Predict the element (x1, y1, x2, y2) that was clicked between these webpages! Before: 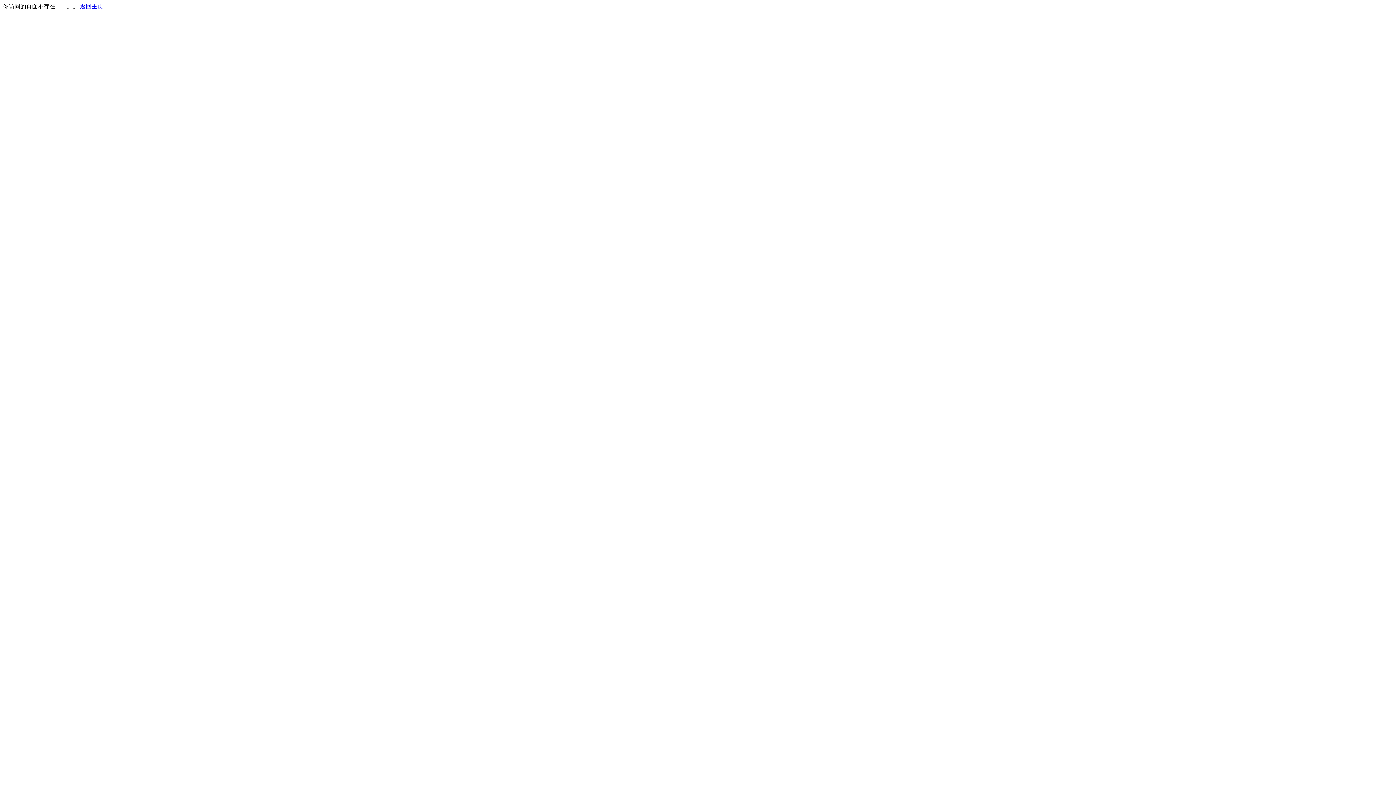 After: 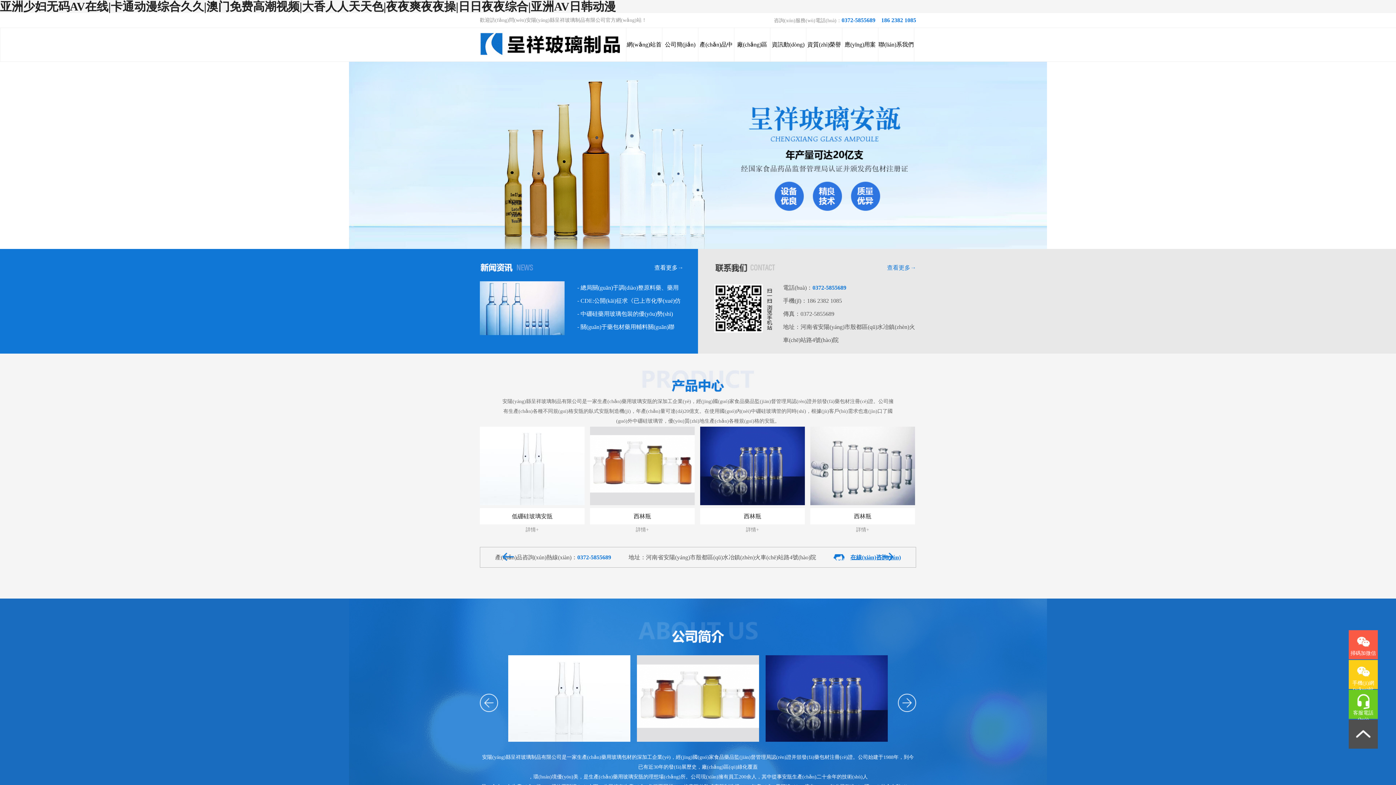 Action: label: 返回主页 bbox: (80, 3, 103, 9)